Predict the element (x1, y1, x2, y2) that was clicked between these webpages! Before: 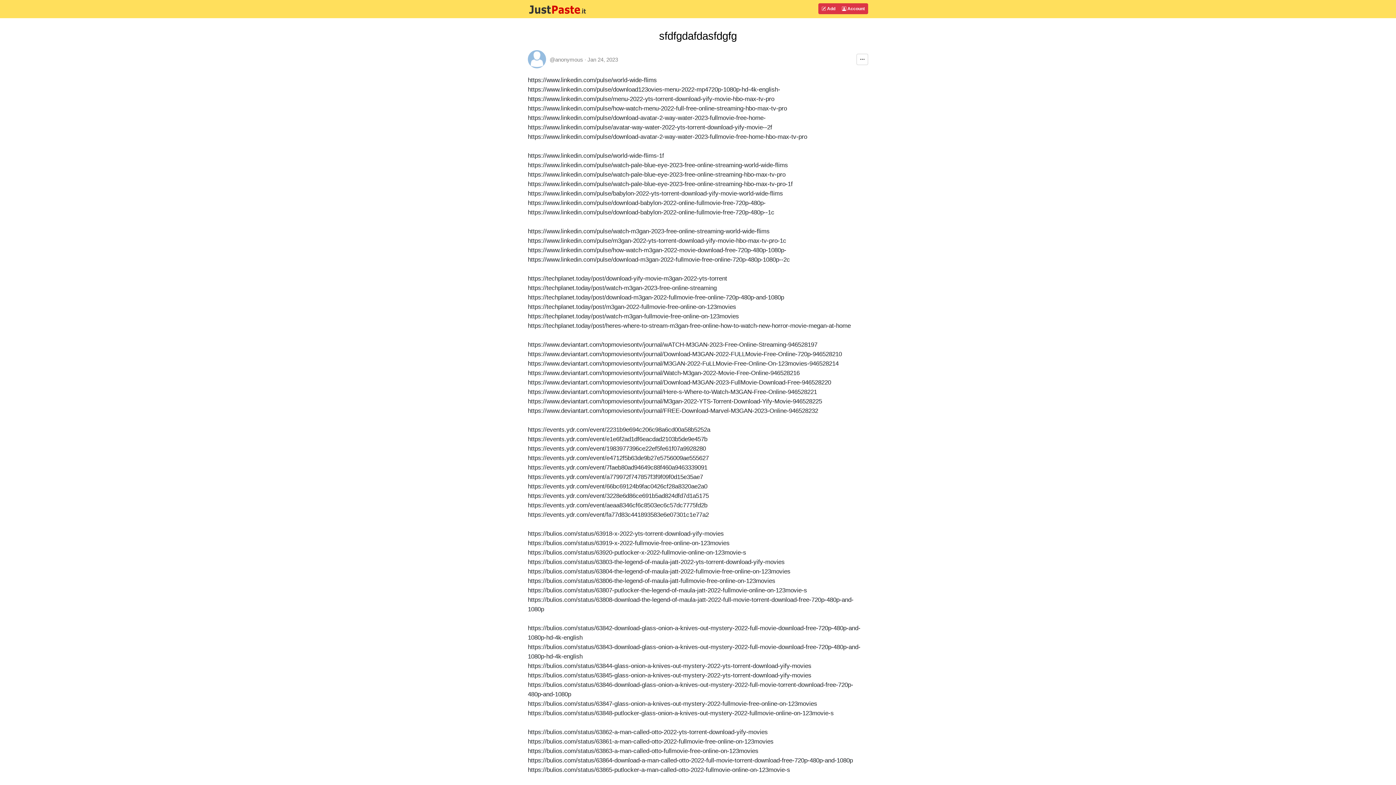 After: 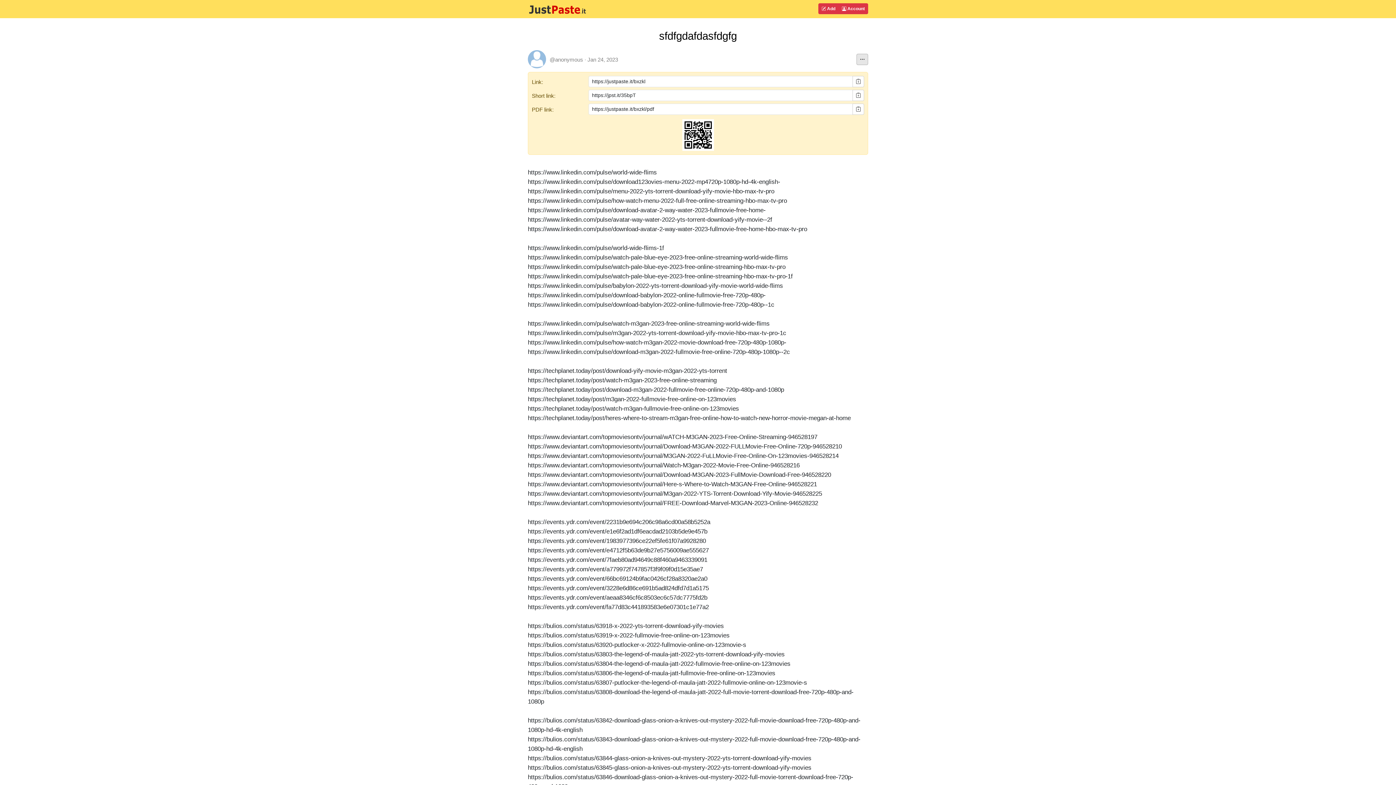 Action: bbox: (856, 53, 868, 65)